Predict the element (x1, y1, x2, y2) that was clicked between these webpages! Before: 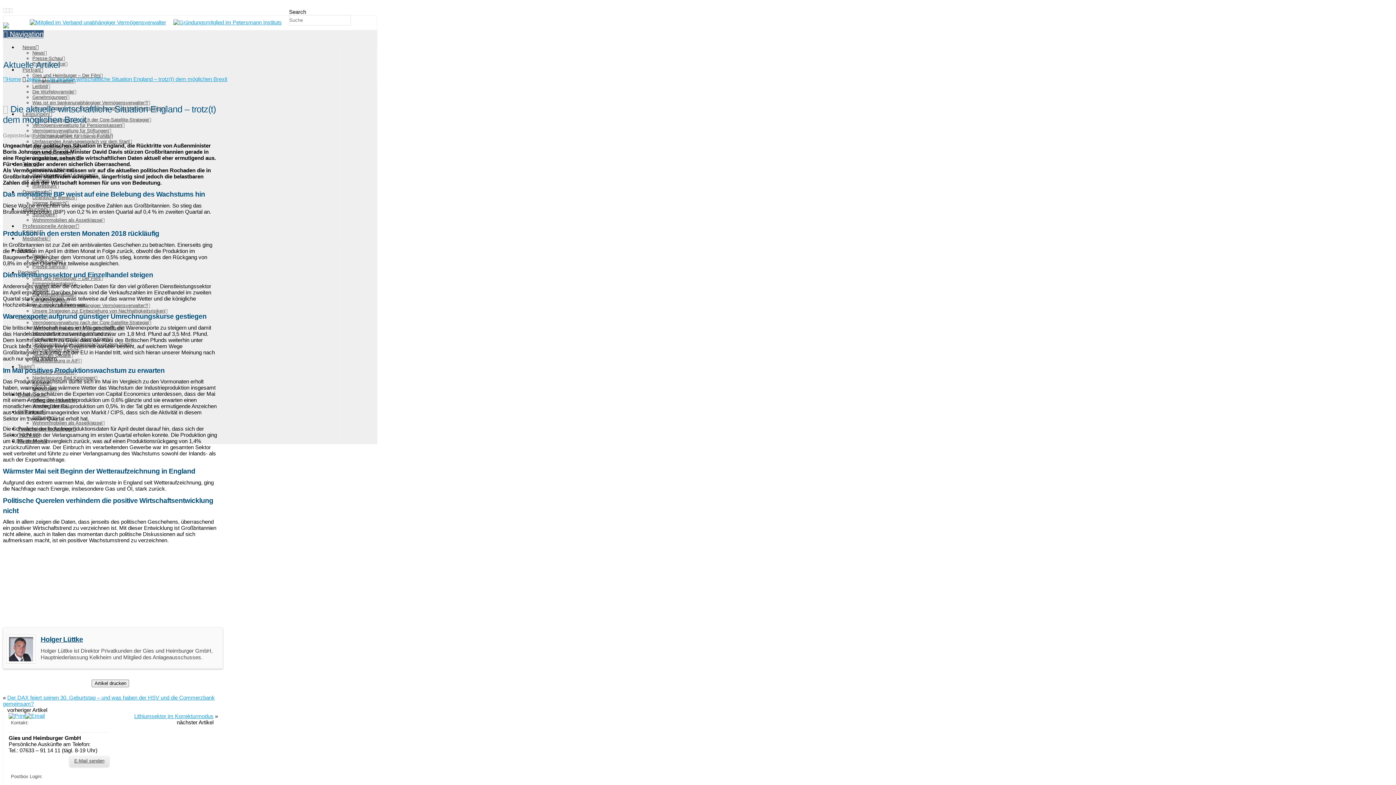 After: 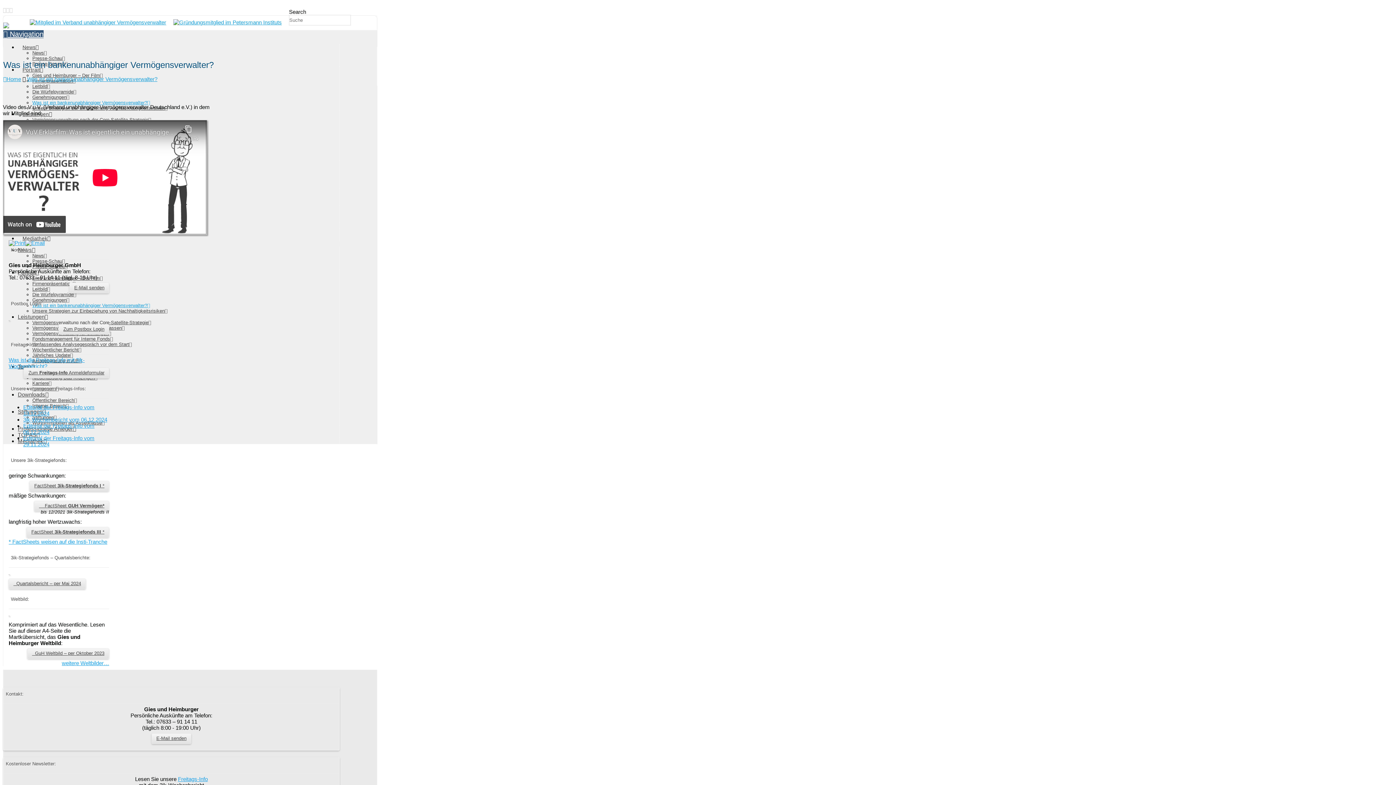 Action: bbox: (32, 99, 150, 105) label: Was ist ein bankenunabhängiger Vermögensverwalter?